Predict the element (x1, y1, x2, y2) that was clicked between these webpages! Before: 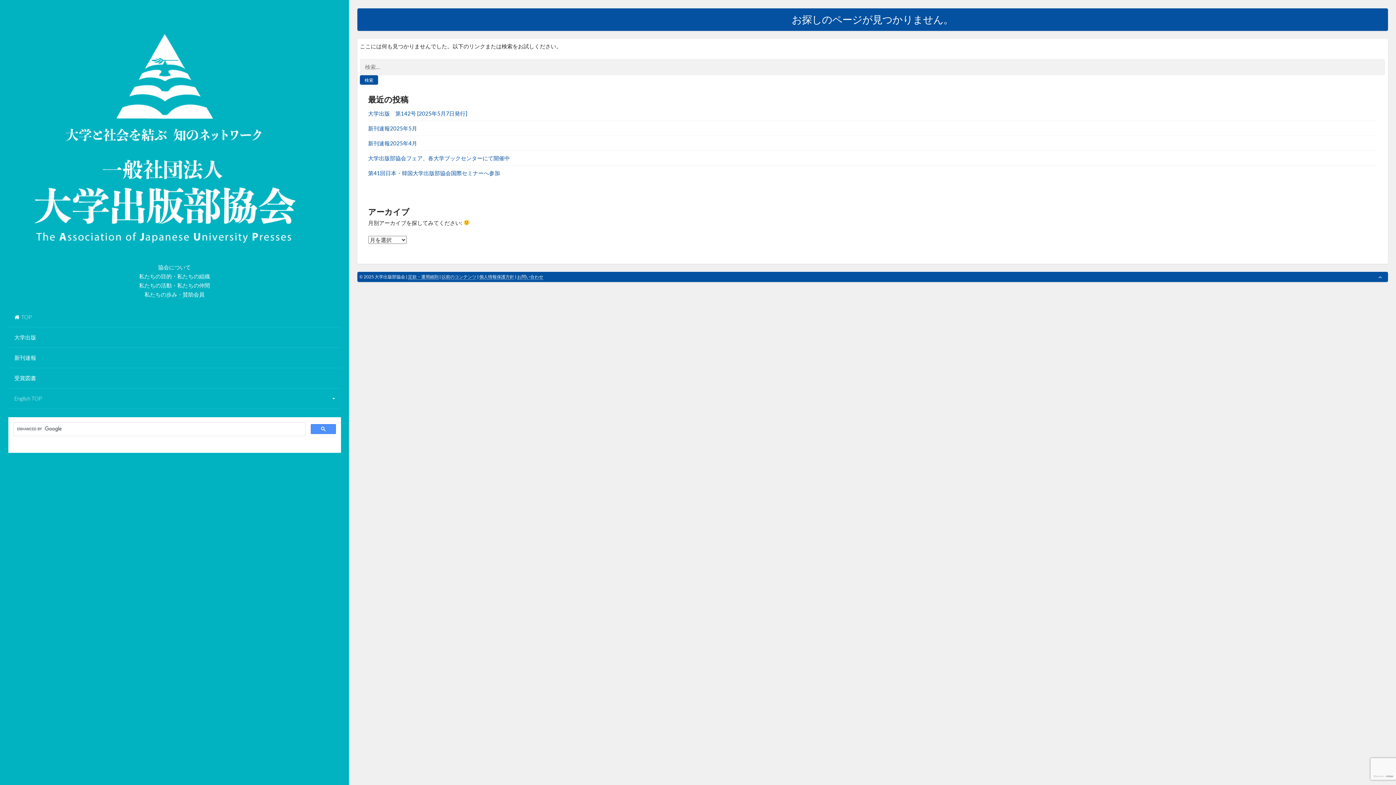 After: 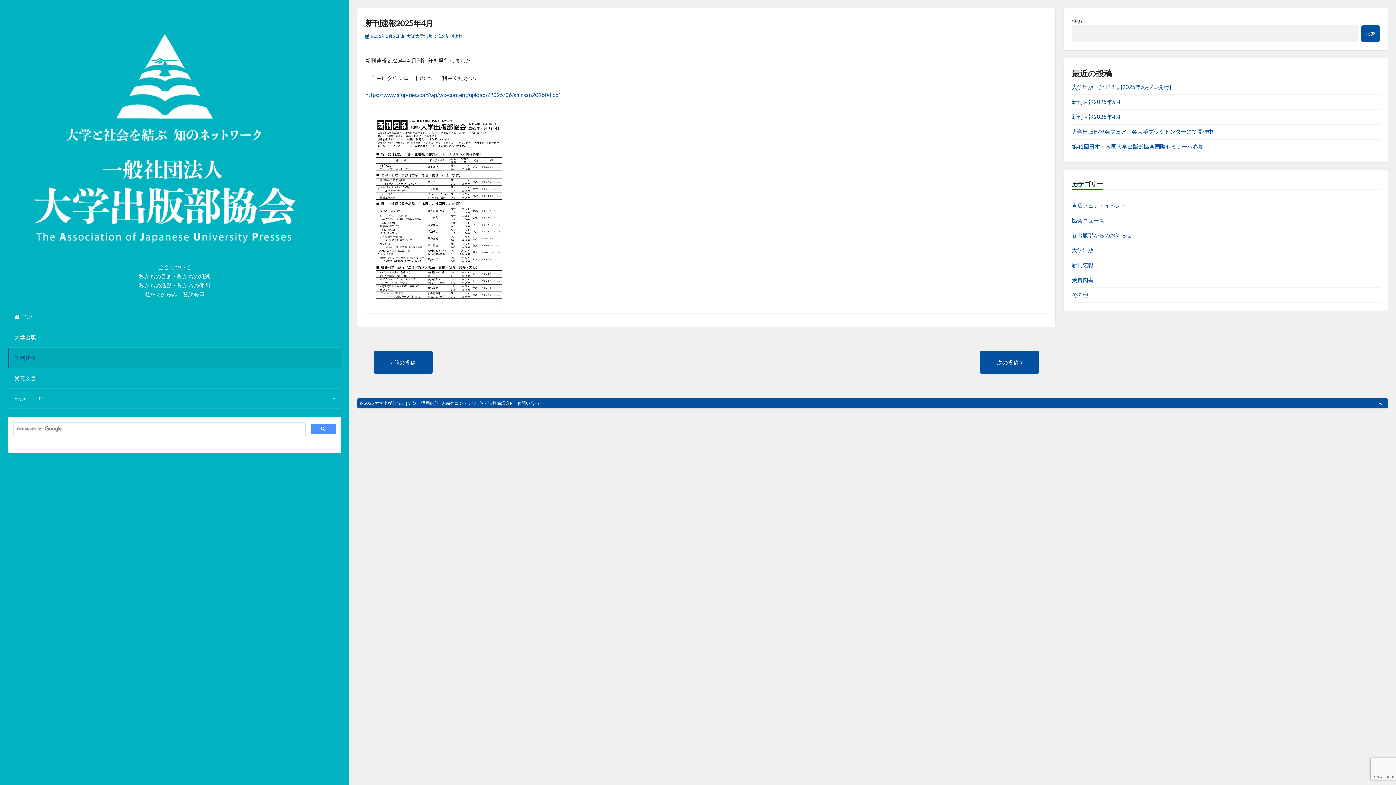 Action: bbox: (368, 139, 417, 146) label: 新刊速報2025年4月